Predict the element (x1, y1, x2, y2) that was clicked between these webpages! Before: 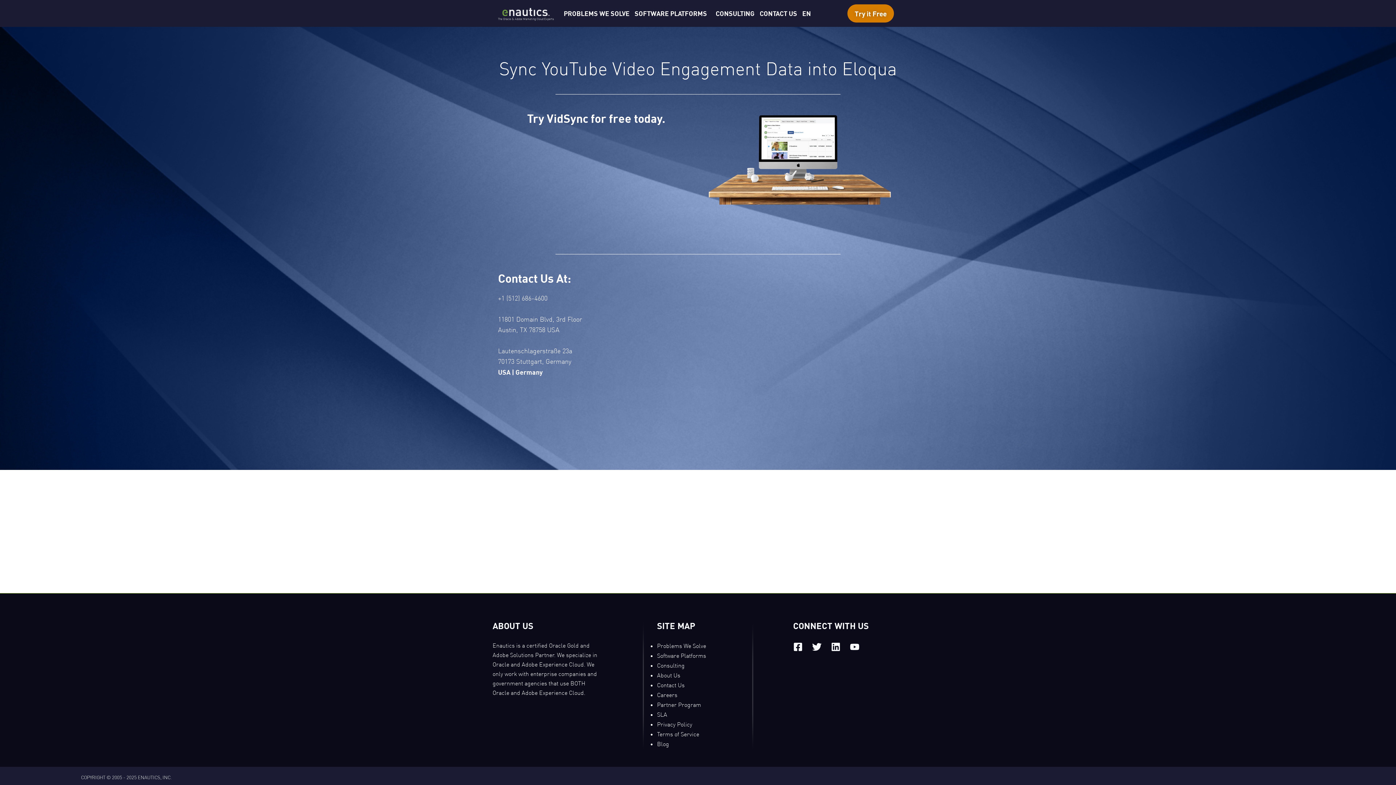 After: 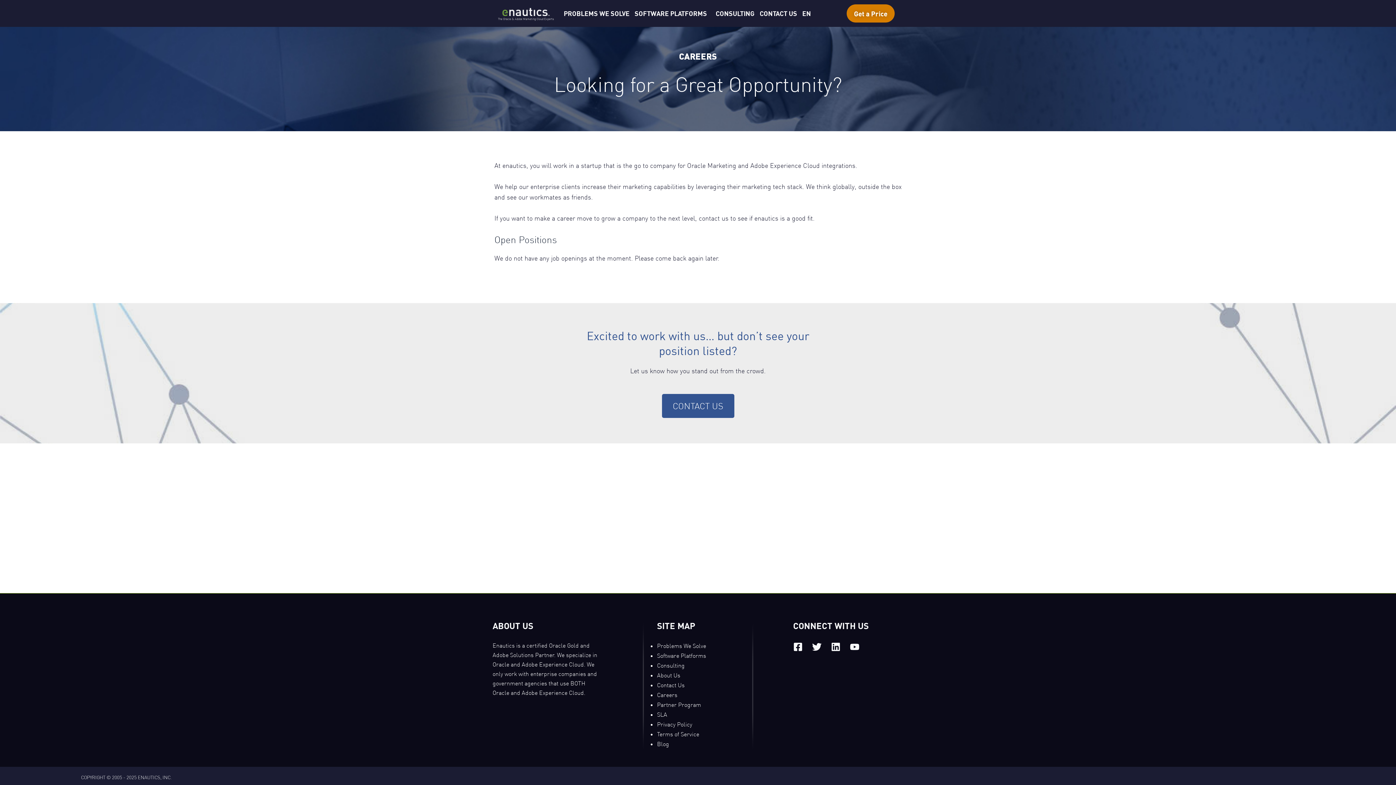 Action: bbox: (657, 690, 739, 700) label: Careers